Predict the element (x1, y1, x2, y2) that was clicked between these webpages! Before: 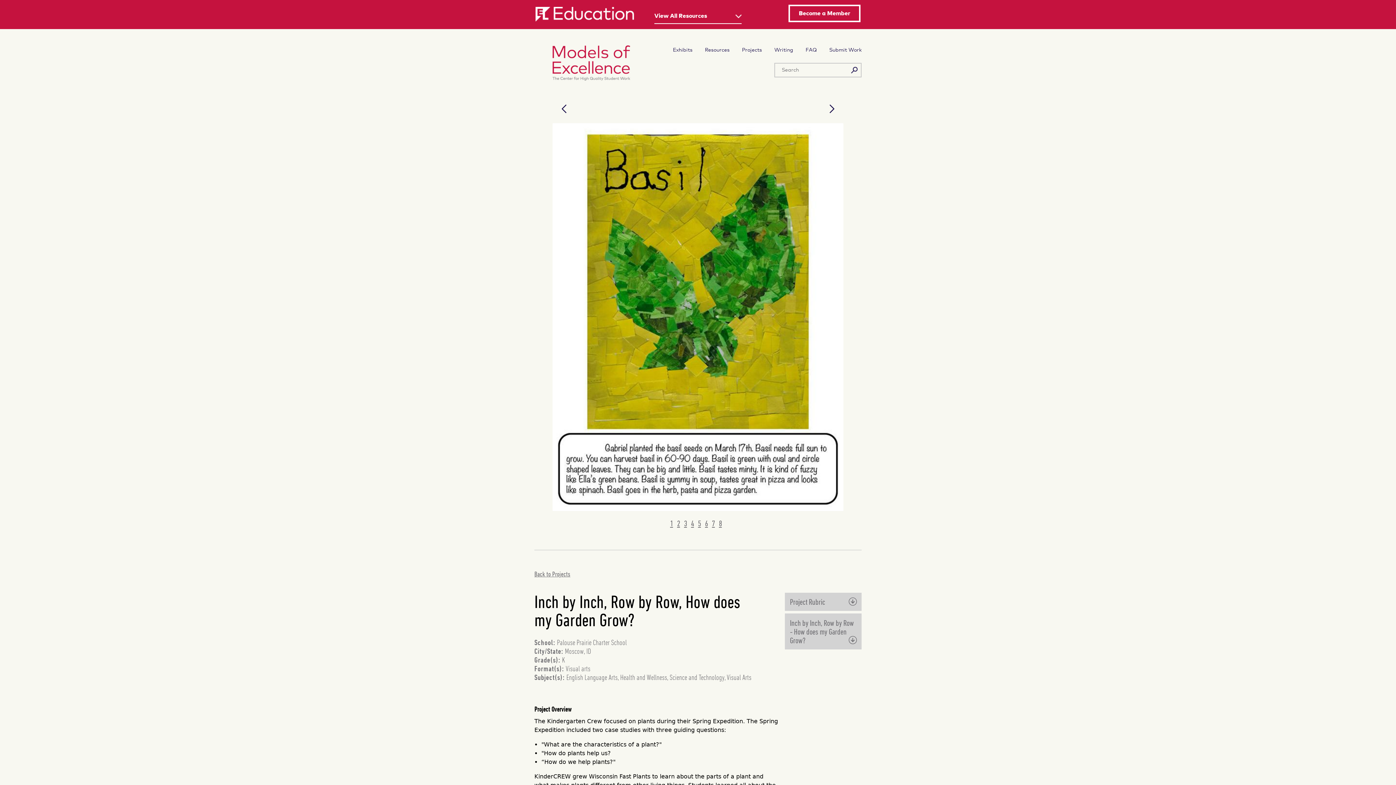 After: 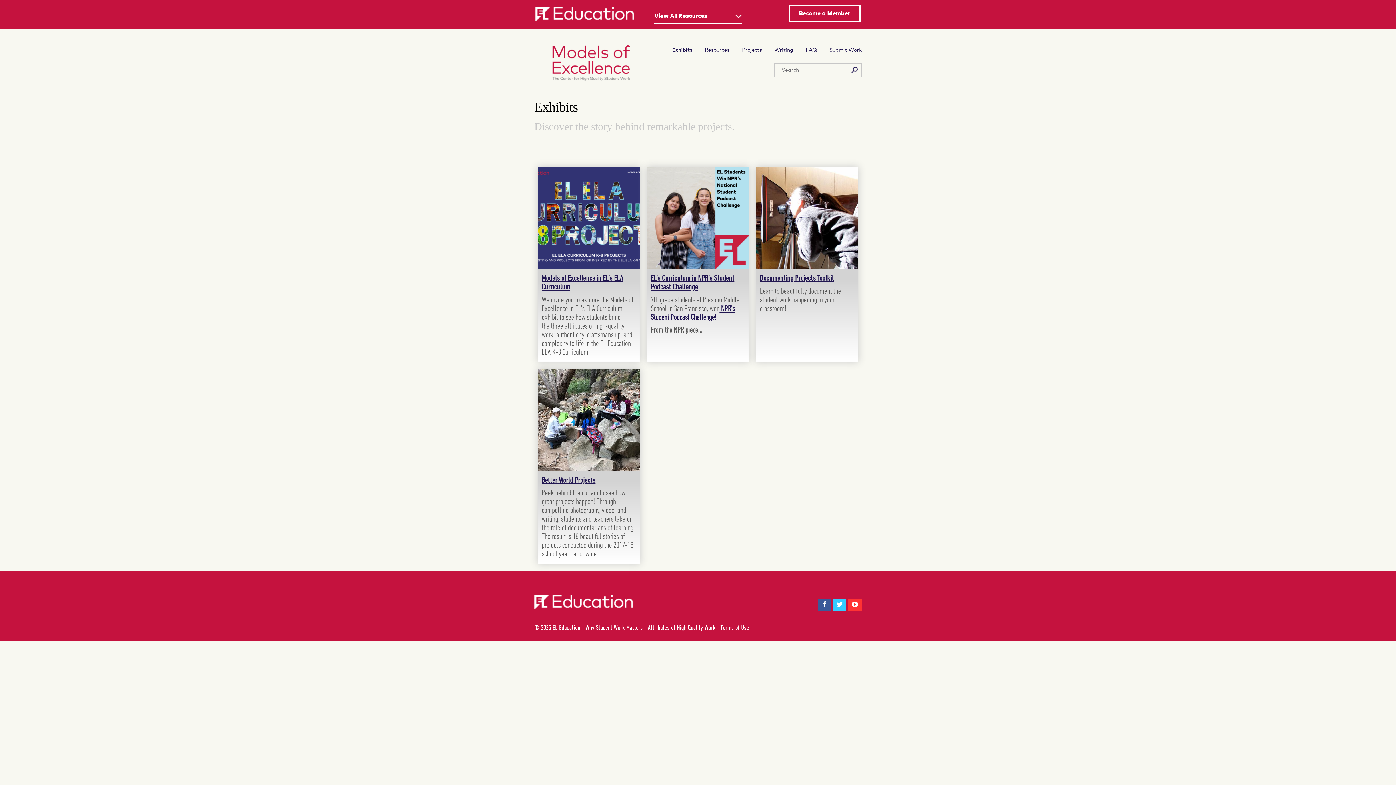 Action: bbox: (673, 47, 692, 53) label: Exhibits